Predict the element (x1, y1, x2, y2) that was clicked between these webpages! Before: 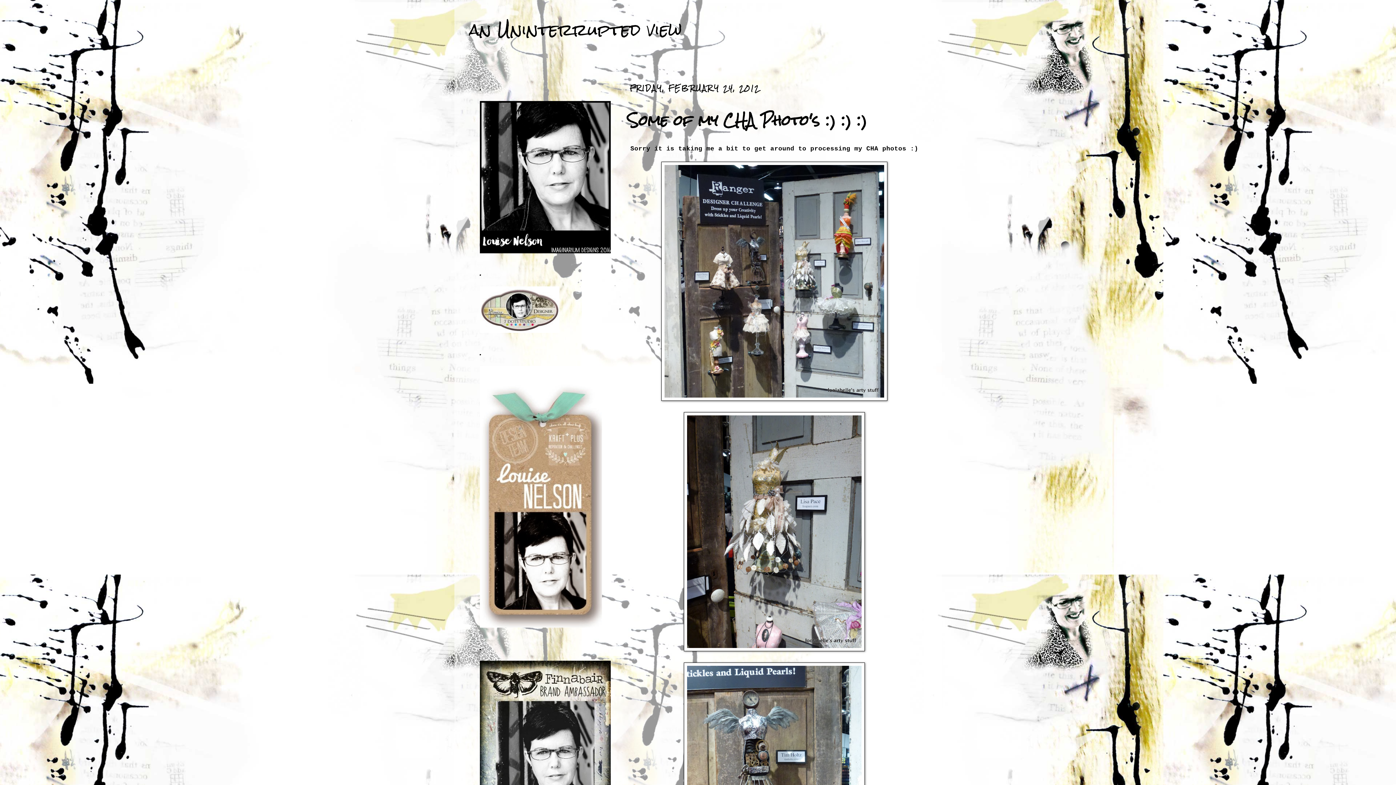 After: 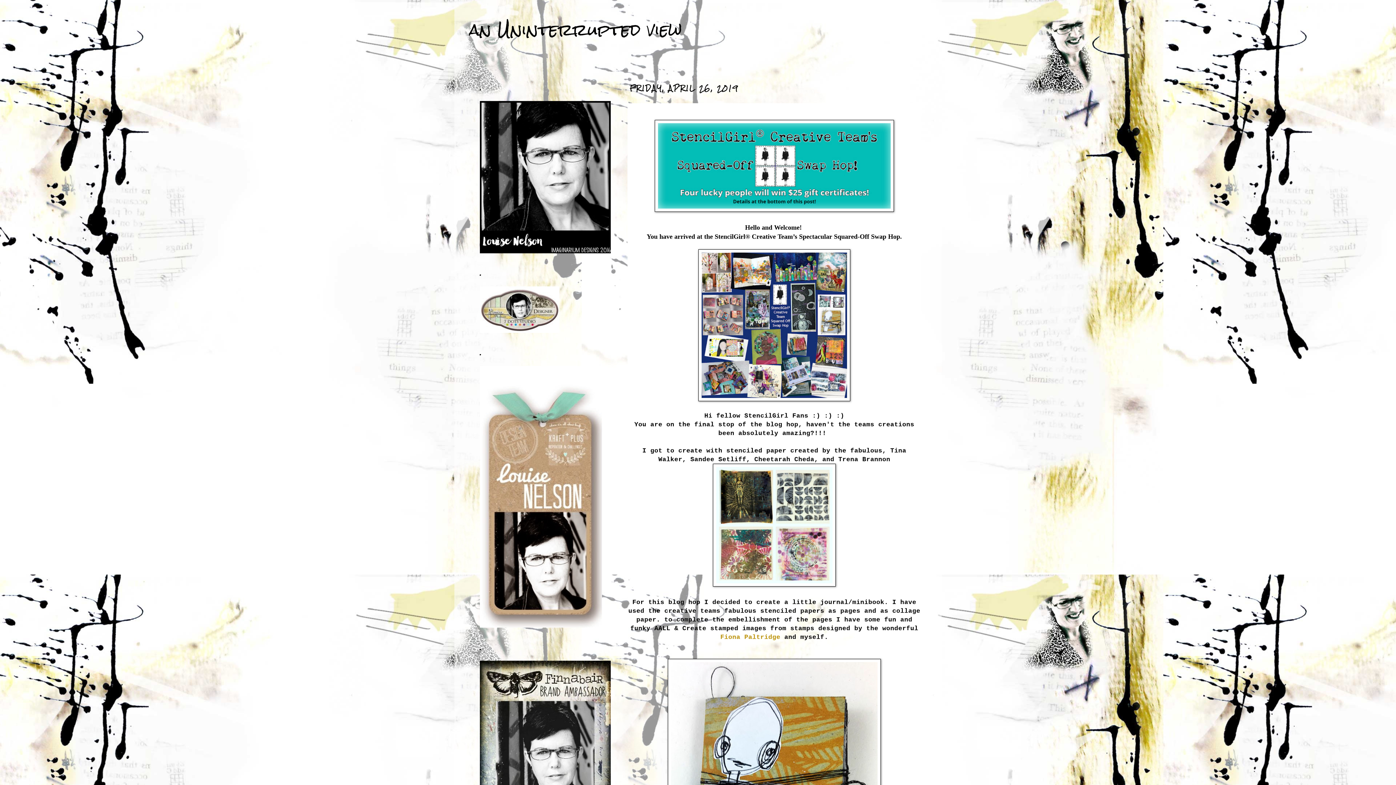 Action: label: an Uninterrupted view bbox: (469, 11, 682, 47)